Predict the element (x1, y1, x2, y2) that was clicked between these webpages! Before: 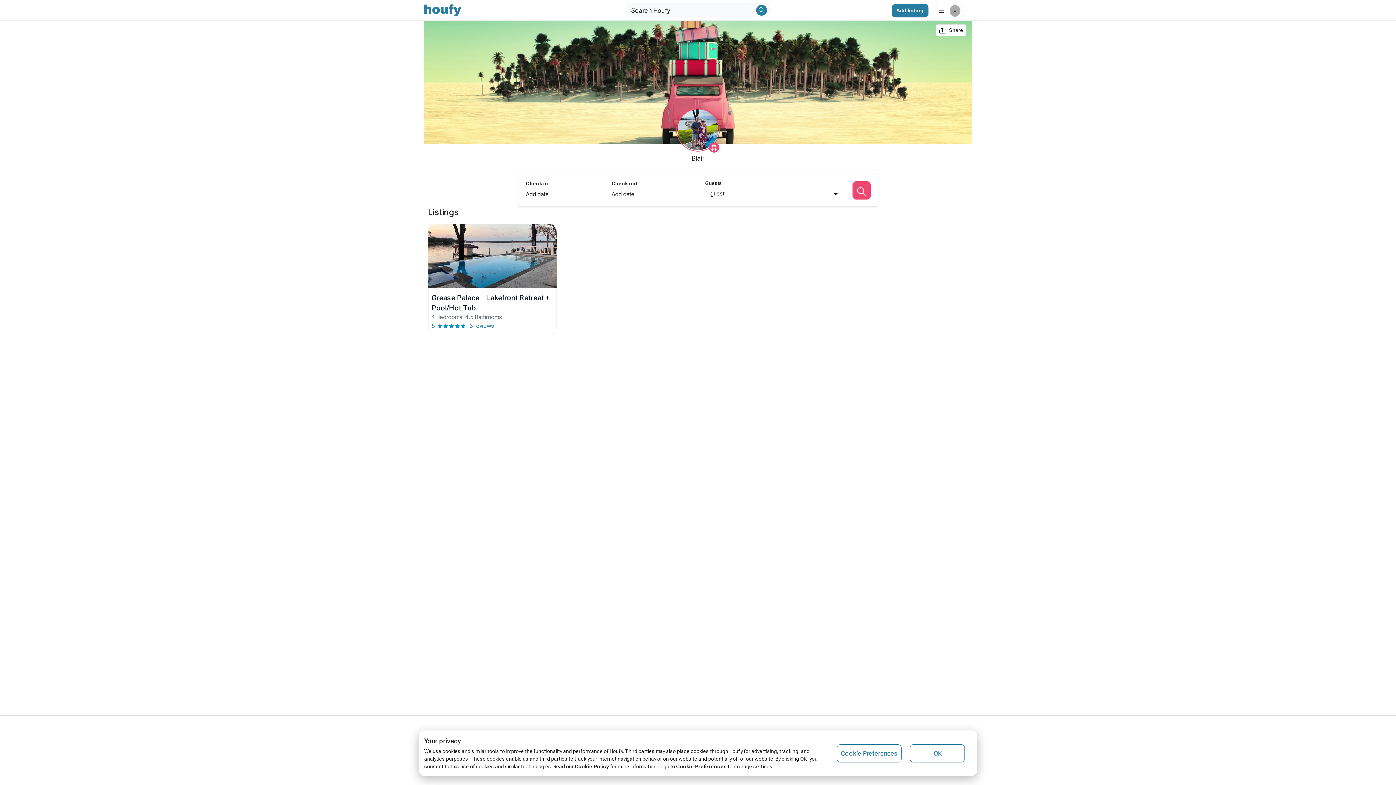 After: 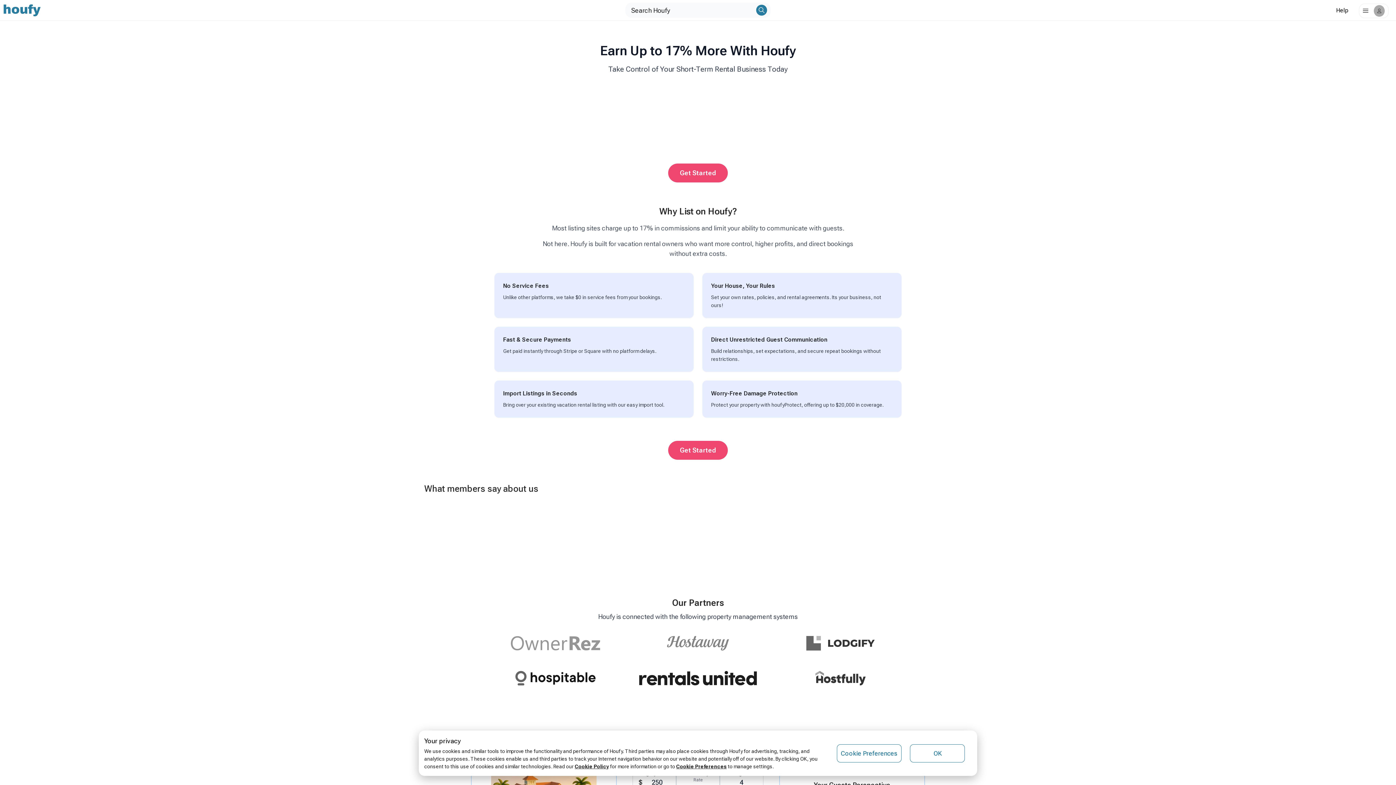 Action: label: Add listing bbox: (561, 734, 698, 742)